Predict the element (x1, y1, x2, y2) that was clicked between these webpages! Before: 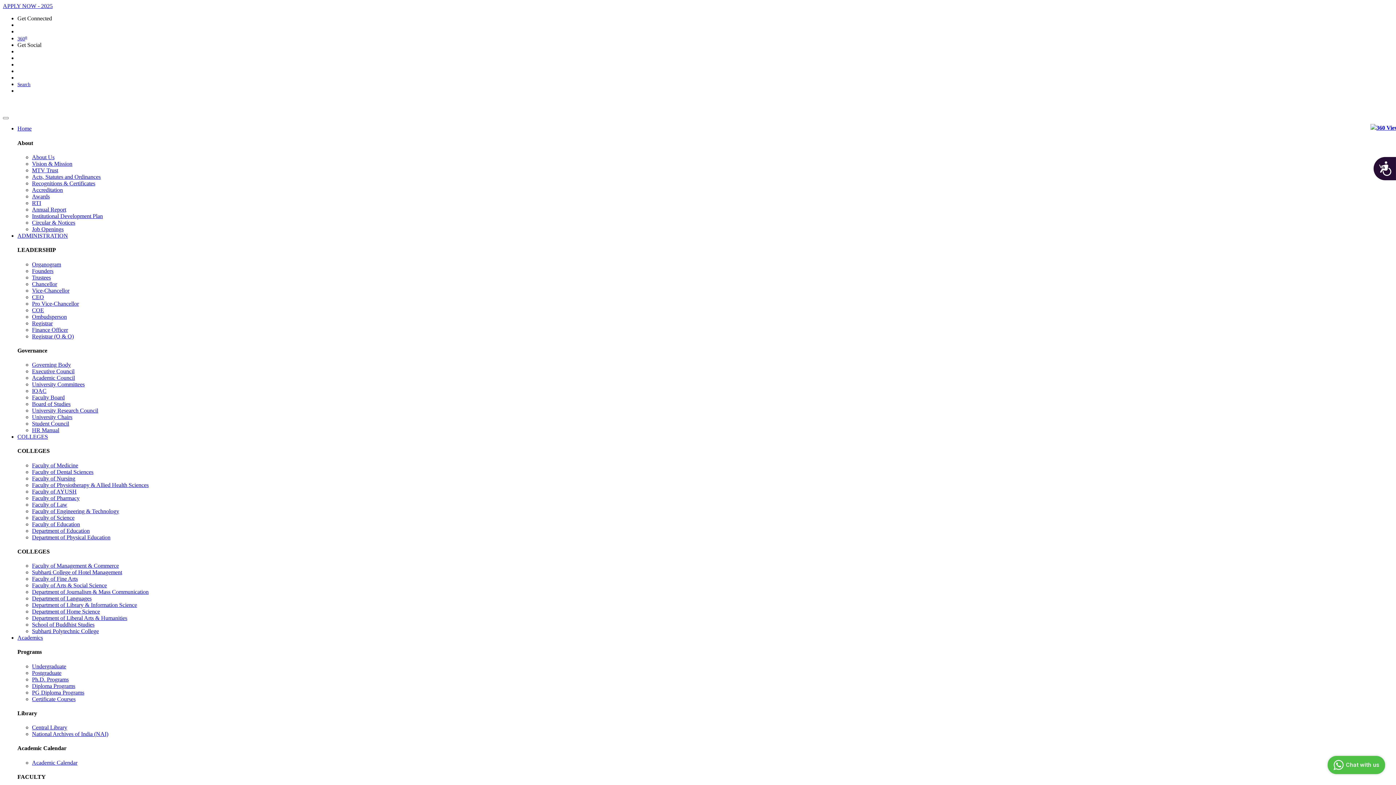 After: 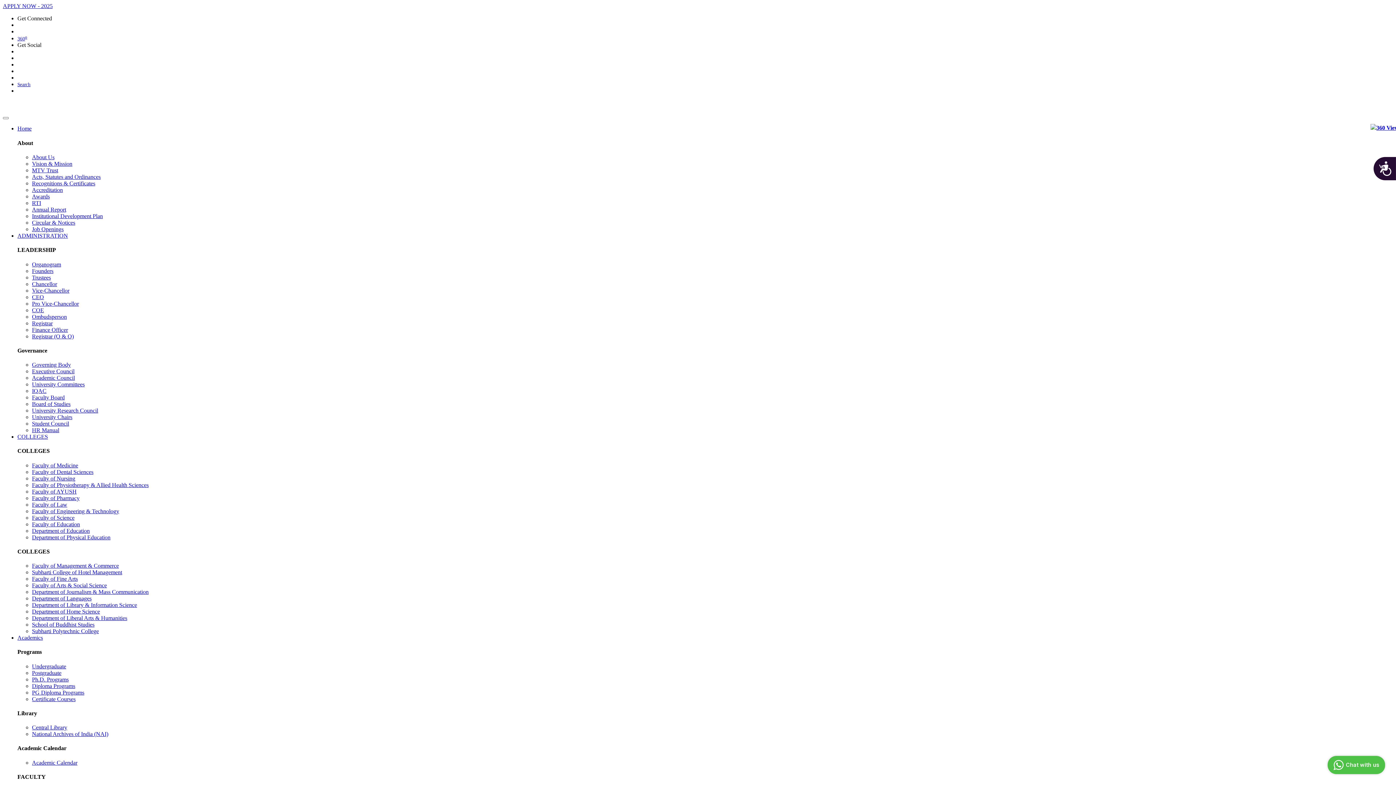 Action: bbox: (32, 213, 102, 219) label: Institutional Development Plan